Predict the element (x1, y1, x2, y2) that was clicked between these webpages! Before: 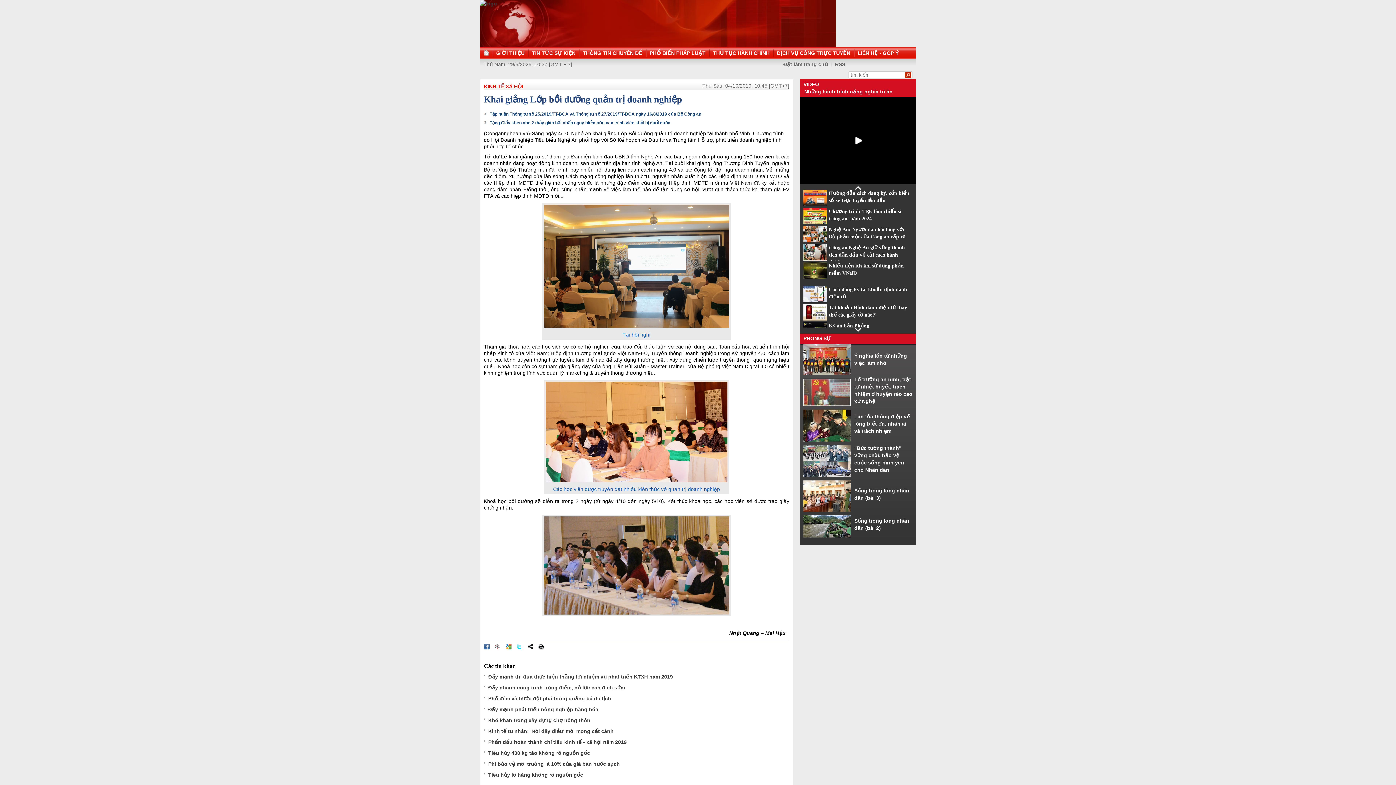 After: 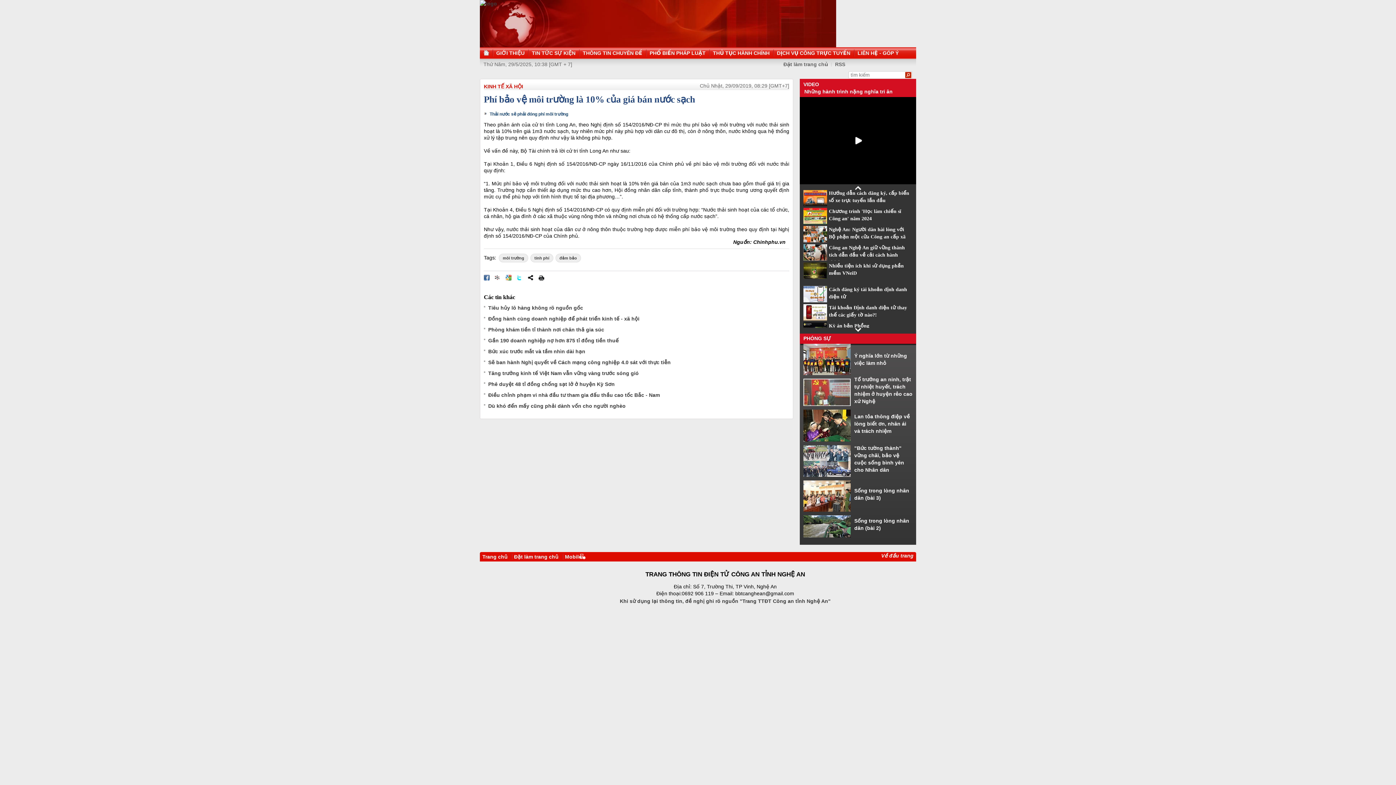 Action: label: Phí bảo vệ môi trường là 10% của giá bán nước sạch bbox: (488, 761, 620, 767)